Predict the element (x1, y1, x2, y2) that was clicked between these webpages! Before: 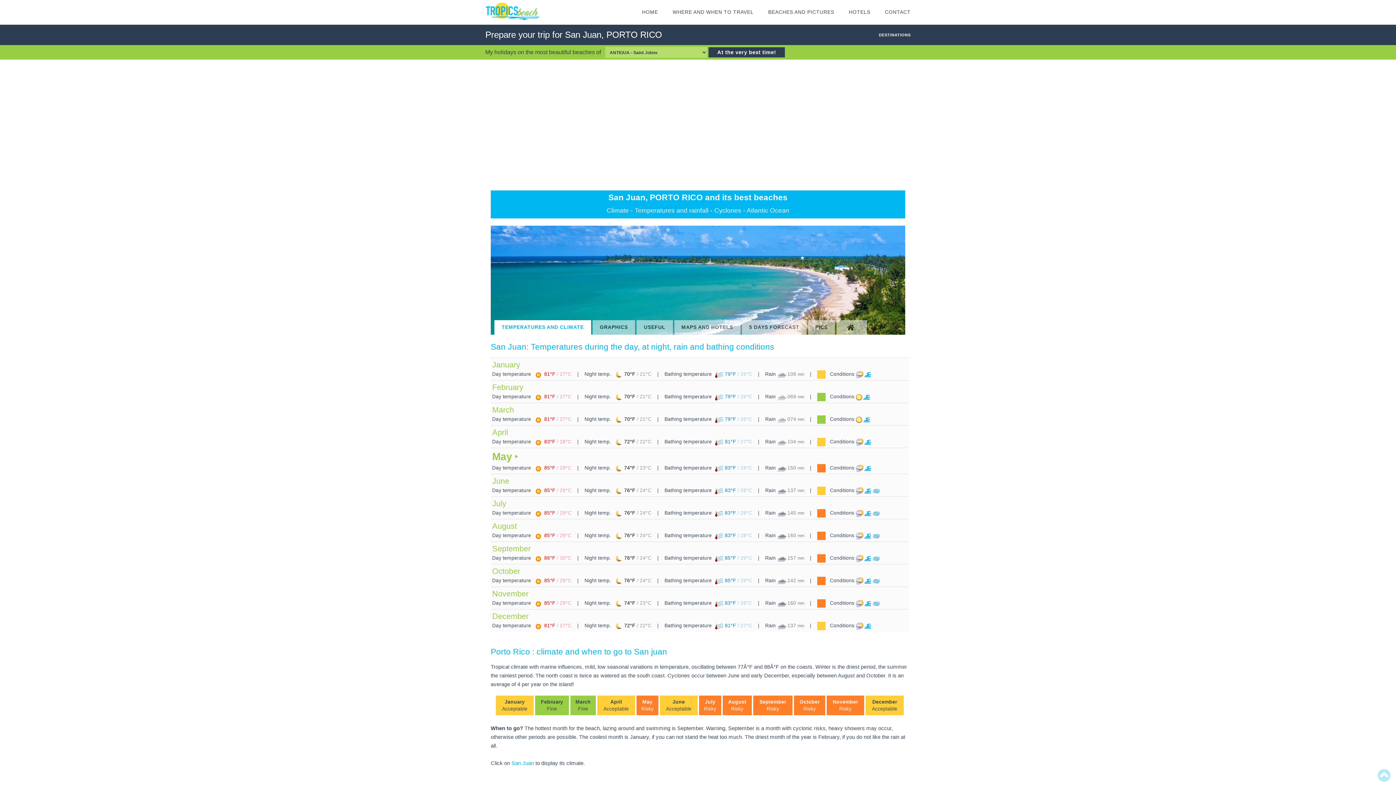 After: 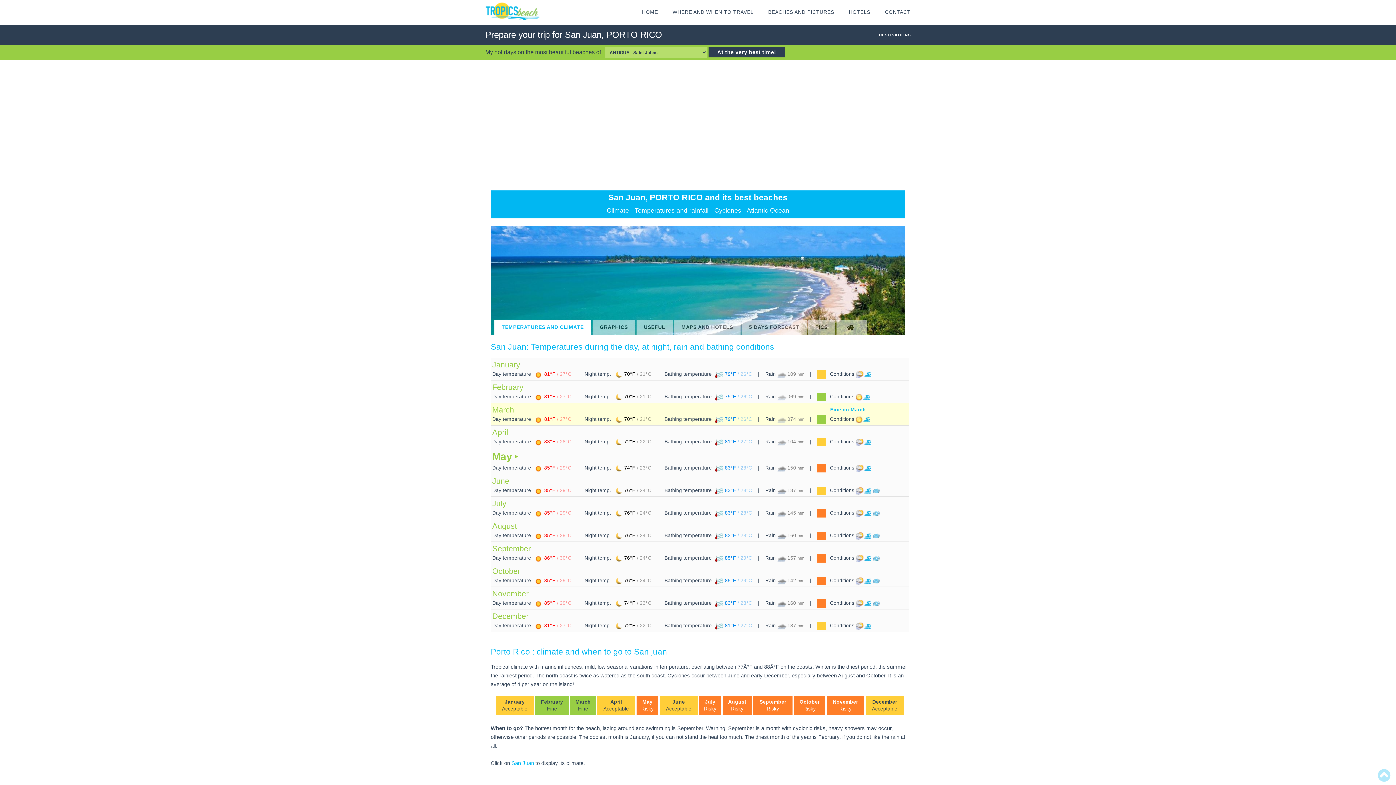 Action: bbox: (817, 416, 825, 422)